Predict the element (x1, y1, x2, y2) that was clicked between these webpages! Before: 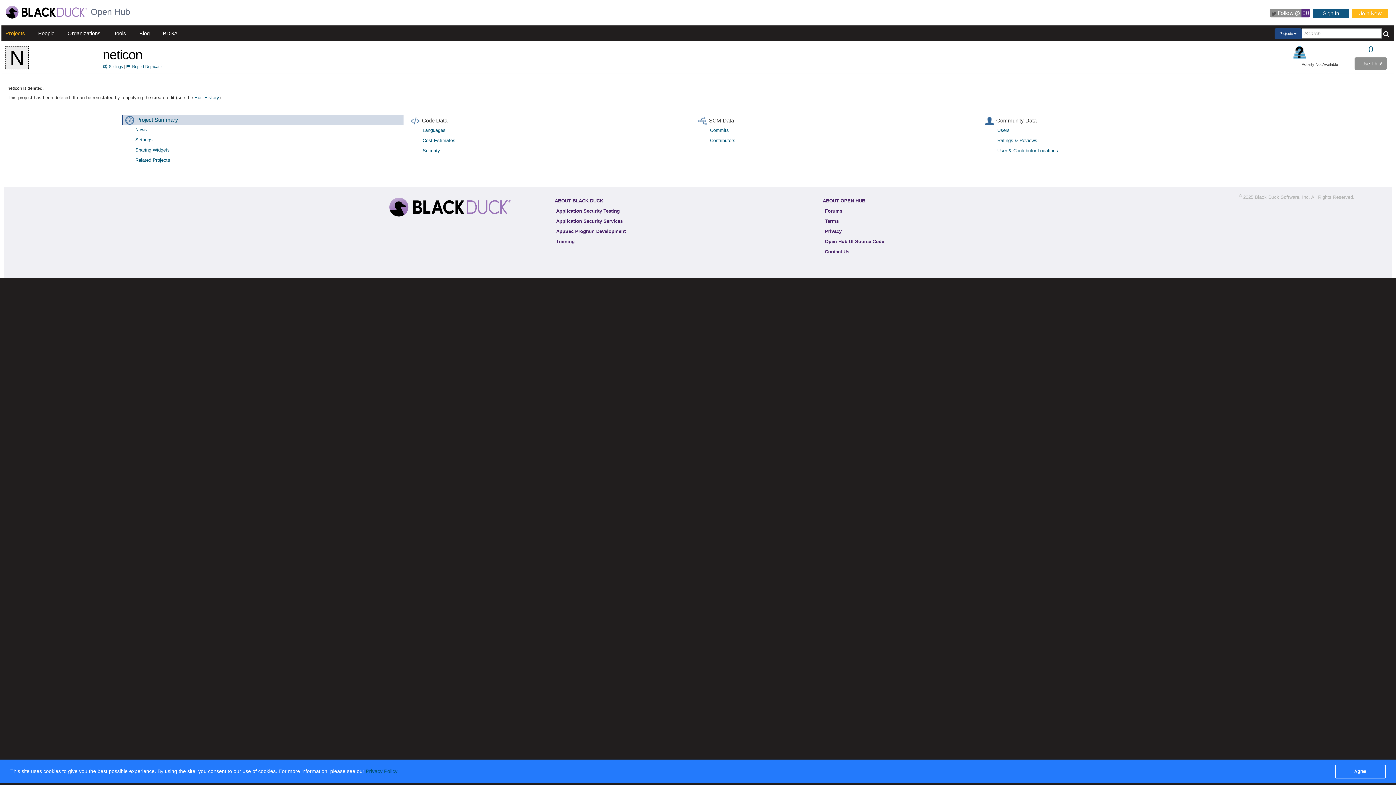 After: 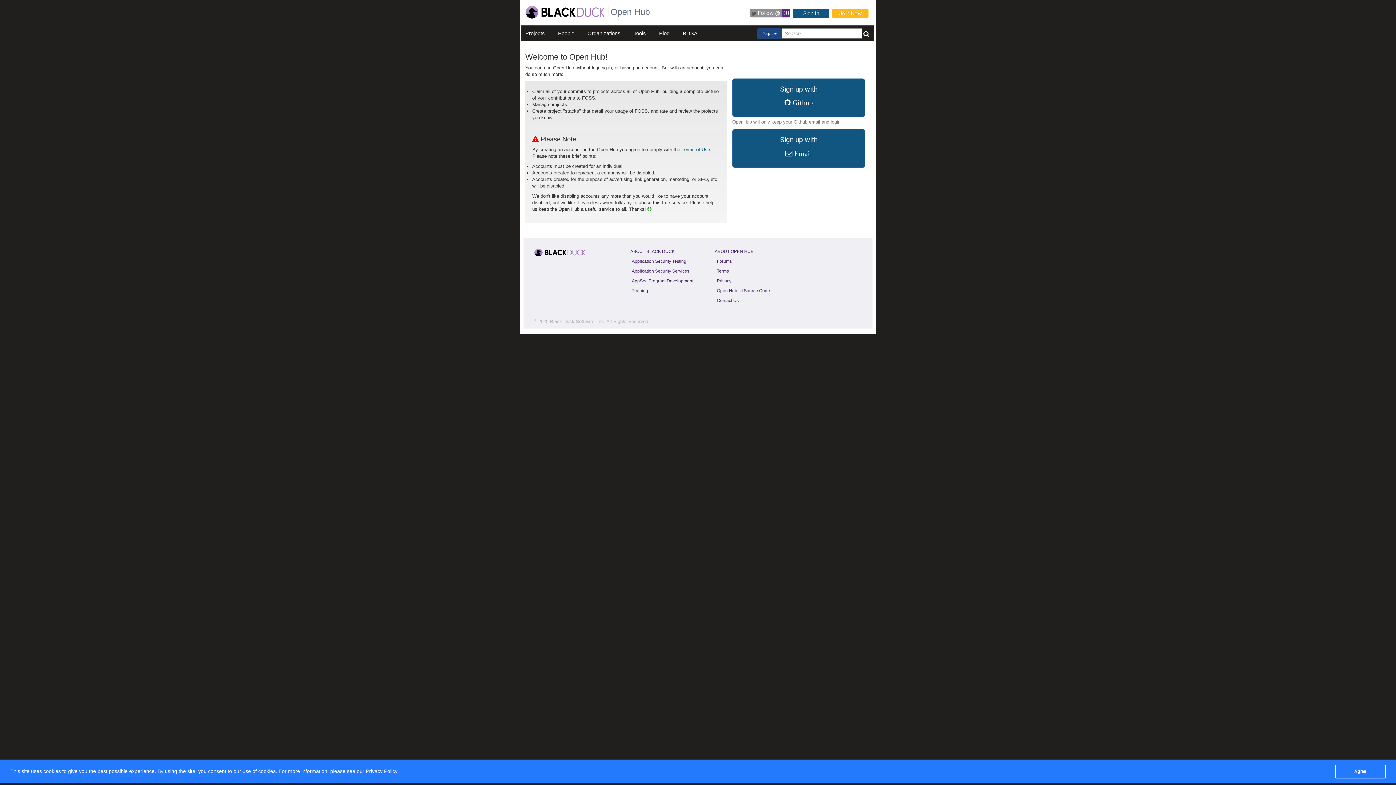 Action: bbox: (1352, 8, 1388, 18) label: Join Now